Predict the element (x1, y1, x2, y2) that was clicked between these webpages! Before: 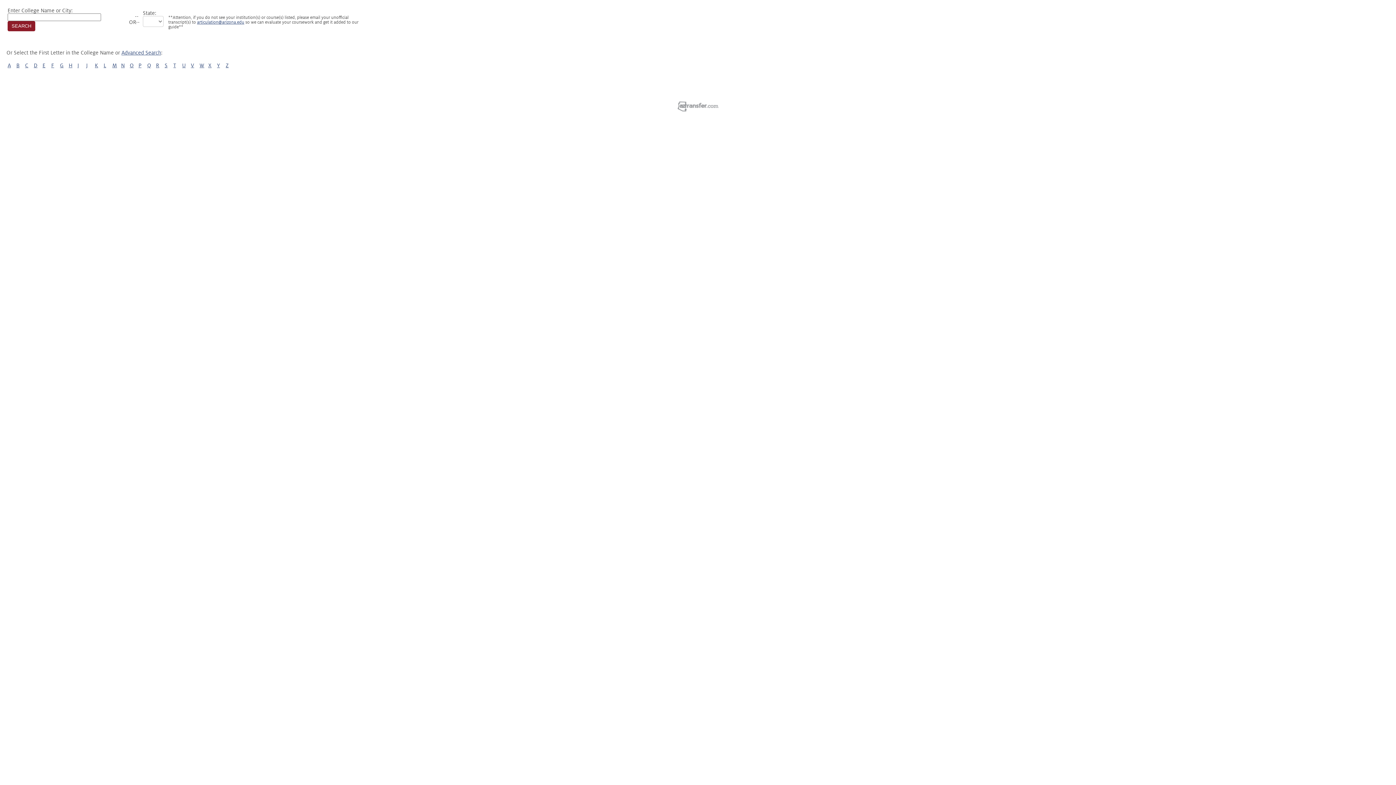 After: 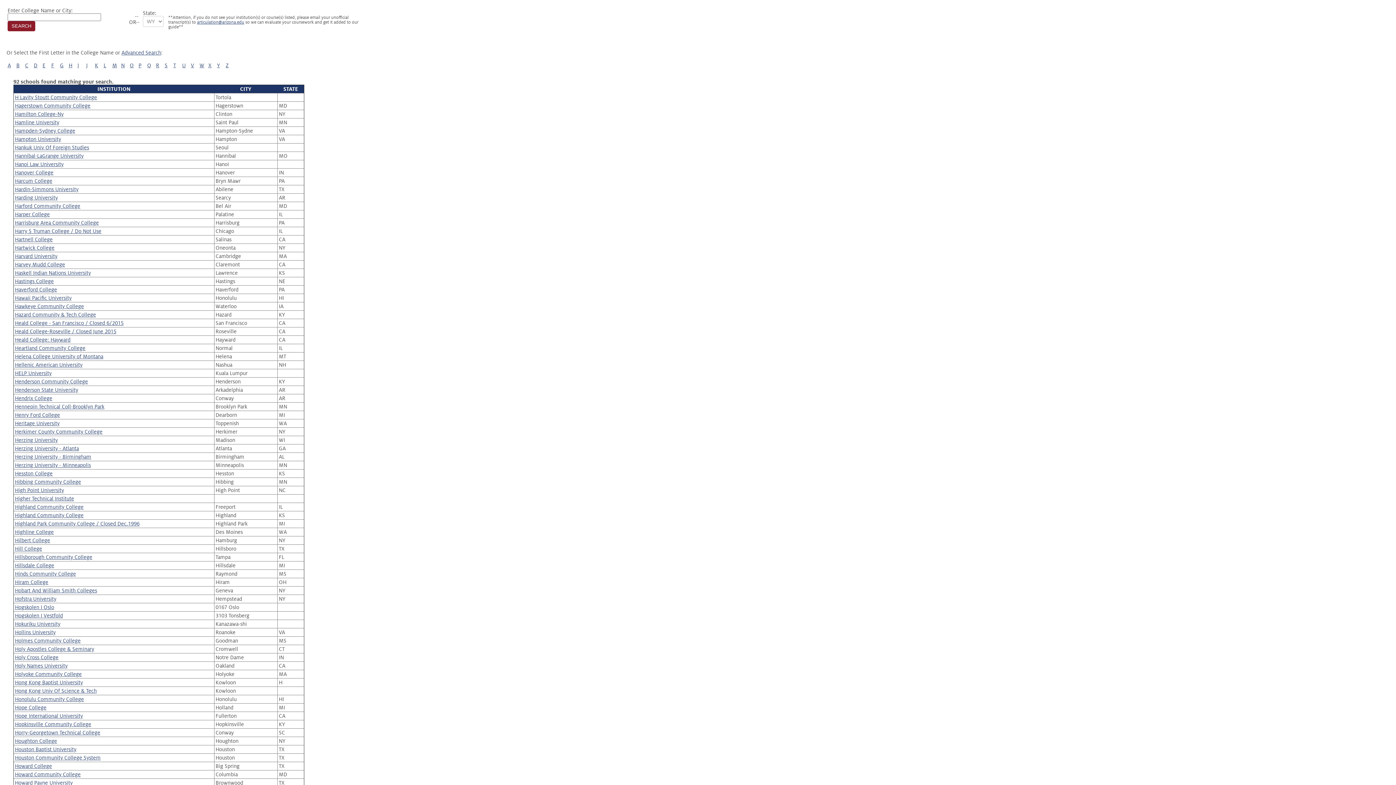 Action: label: H bbox: (68, 62, 72, 68)